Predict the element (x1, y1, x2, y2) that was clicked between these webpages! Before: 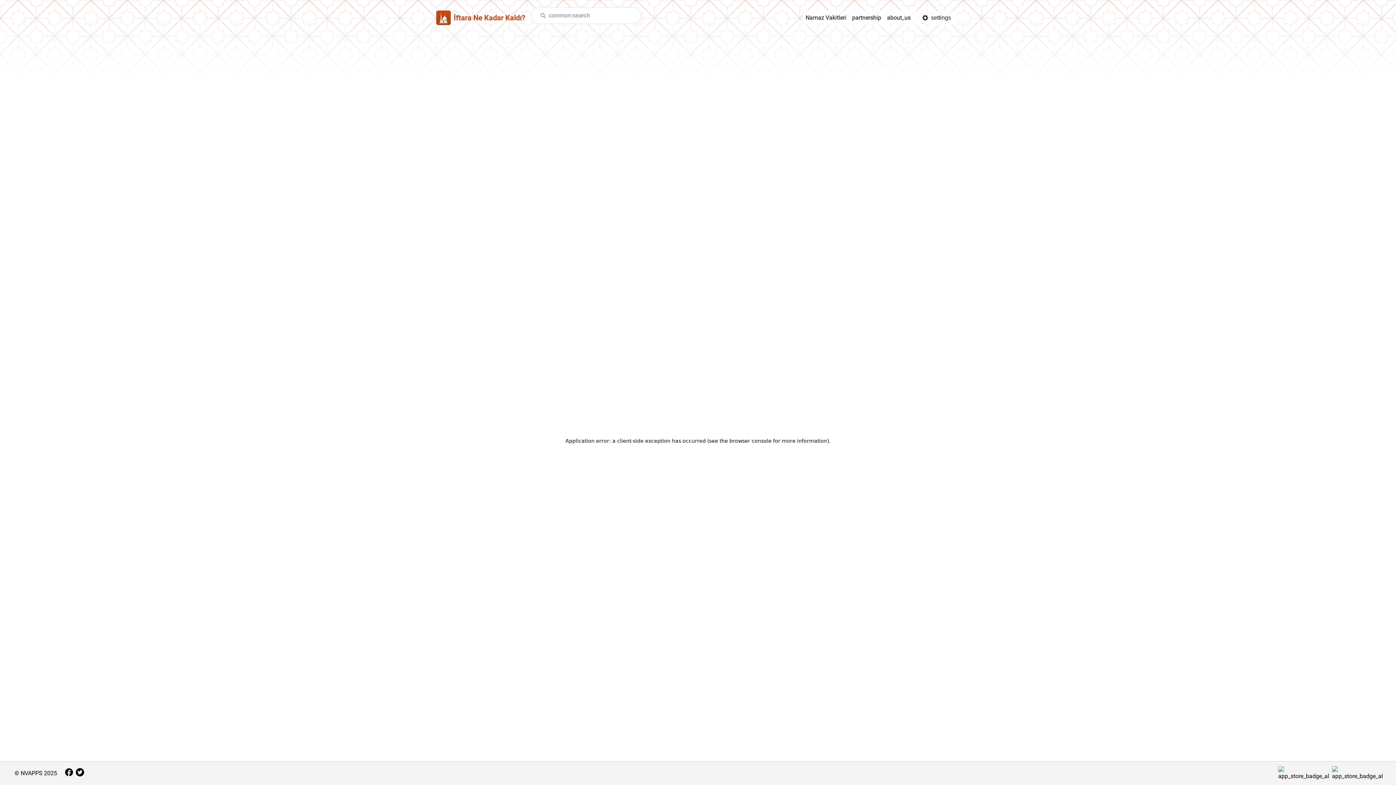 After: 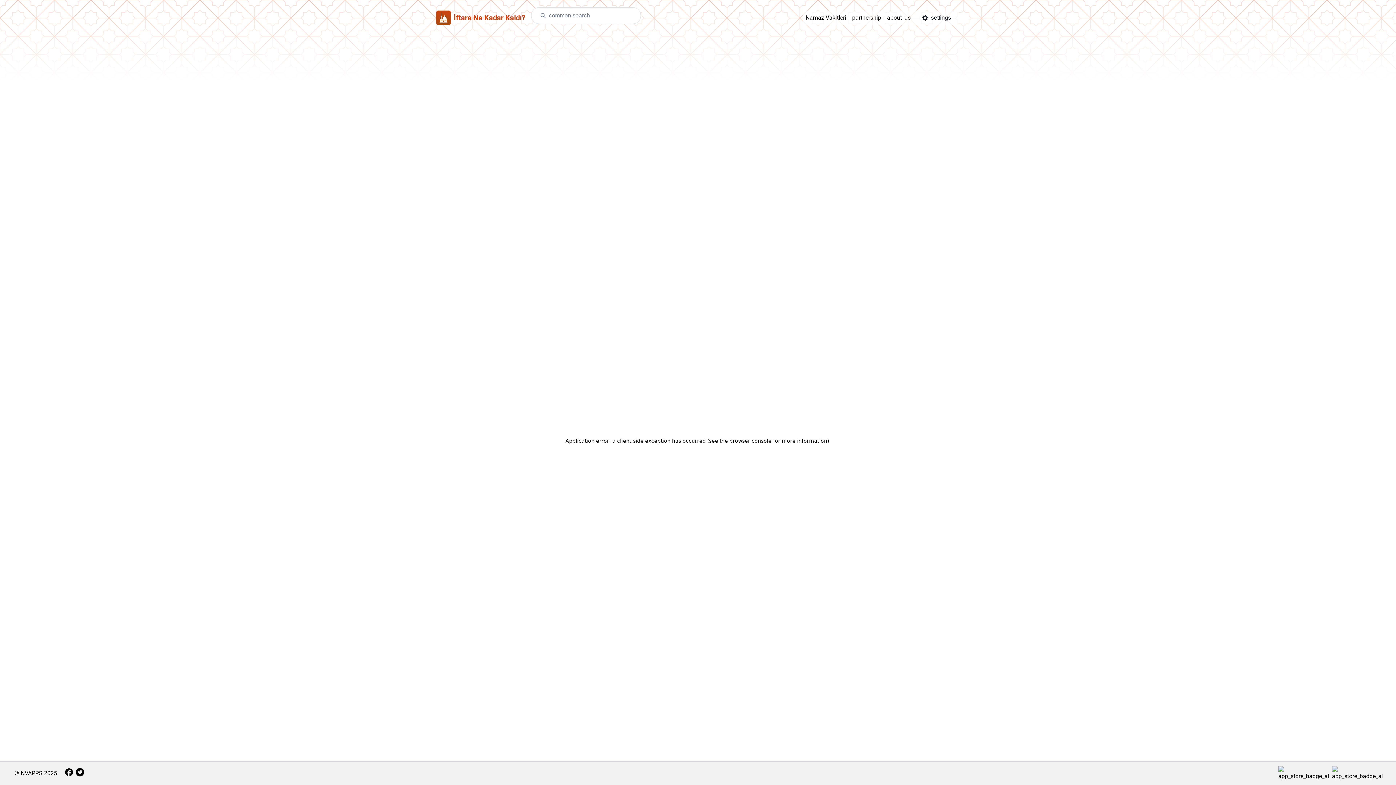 Action: bbox: (64, 767, 73, 779) label: aria.facebook